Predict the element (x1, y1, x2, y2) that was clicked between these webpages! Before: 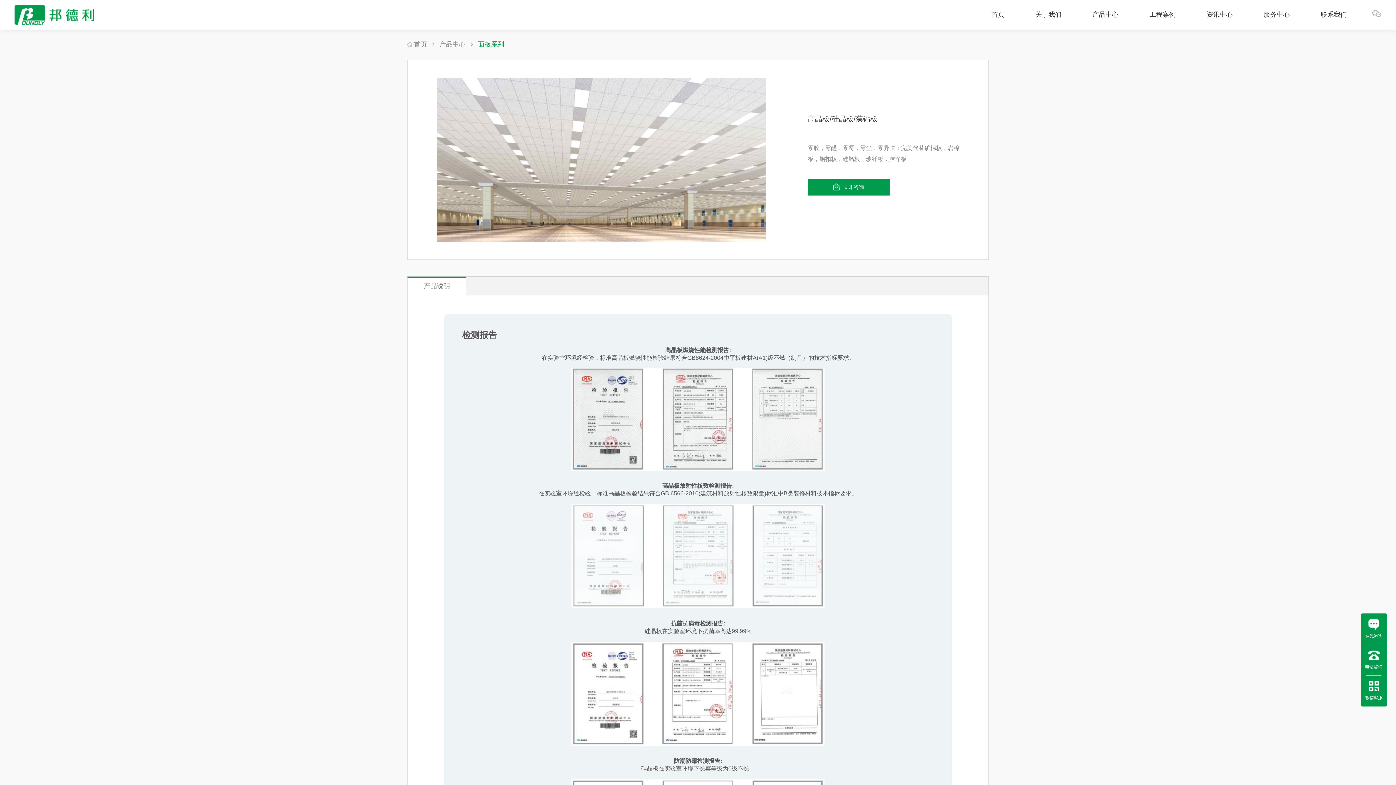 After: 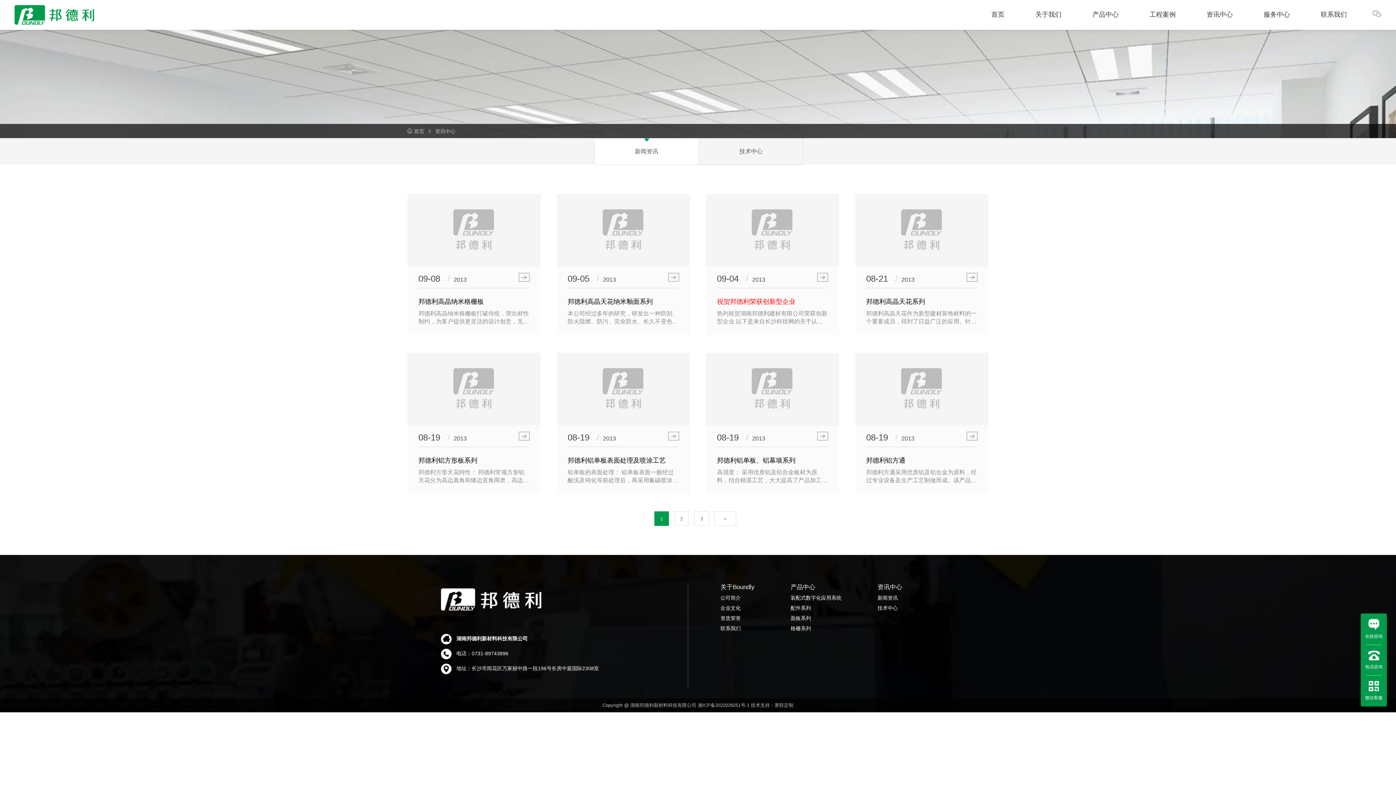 Action: bbox: (1206, 0, 1233, 29) label: 资讯中心